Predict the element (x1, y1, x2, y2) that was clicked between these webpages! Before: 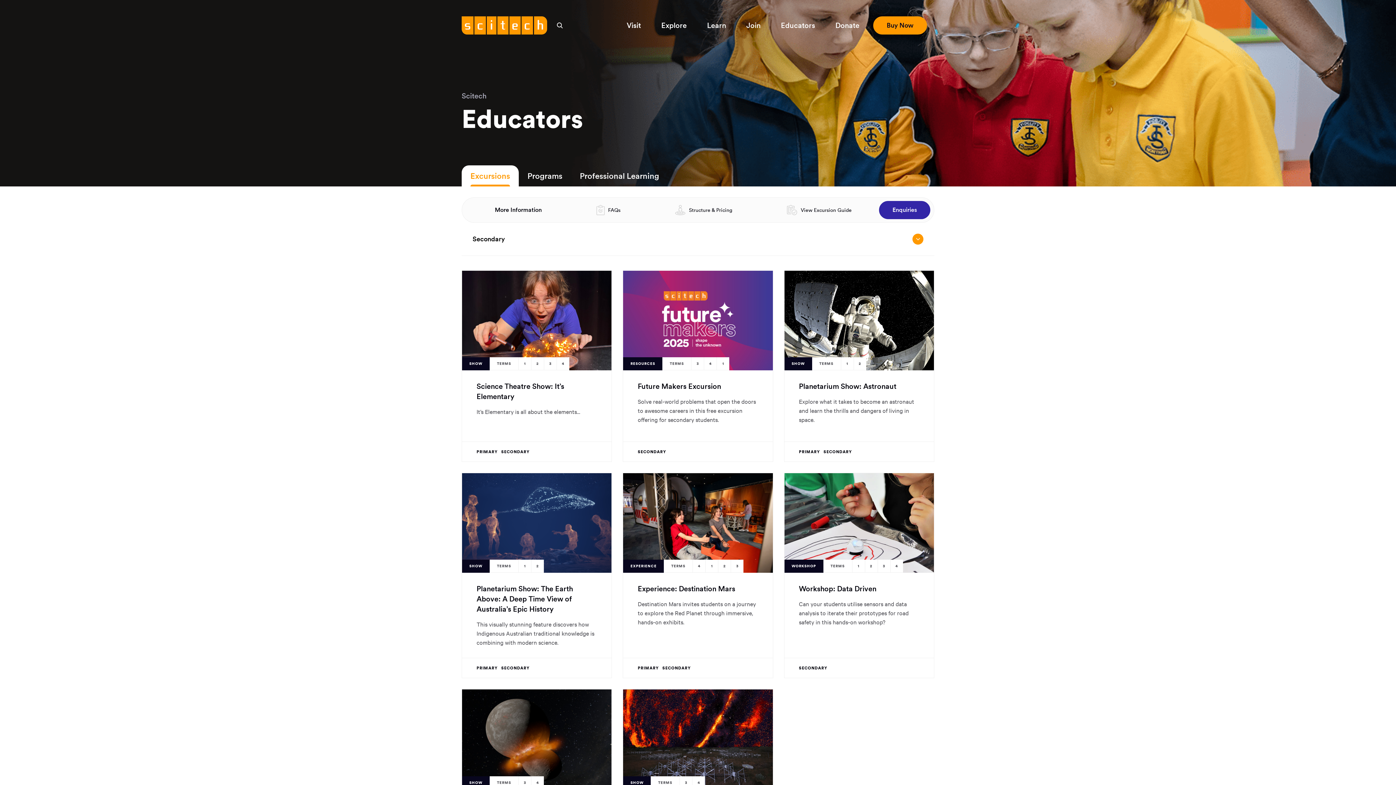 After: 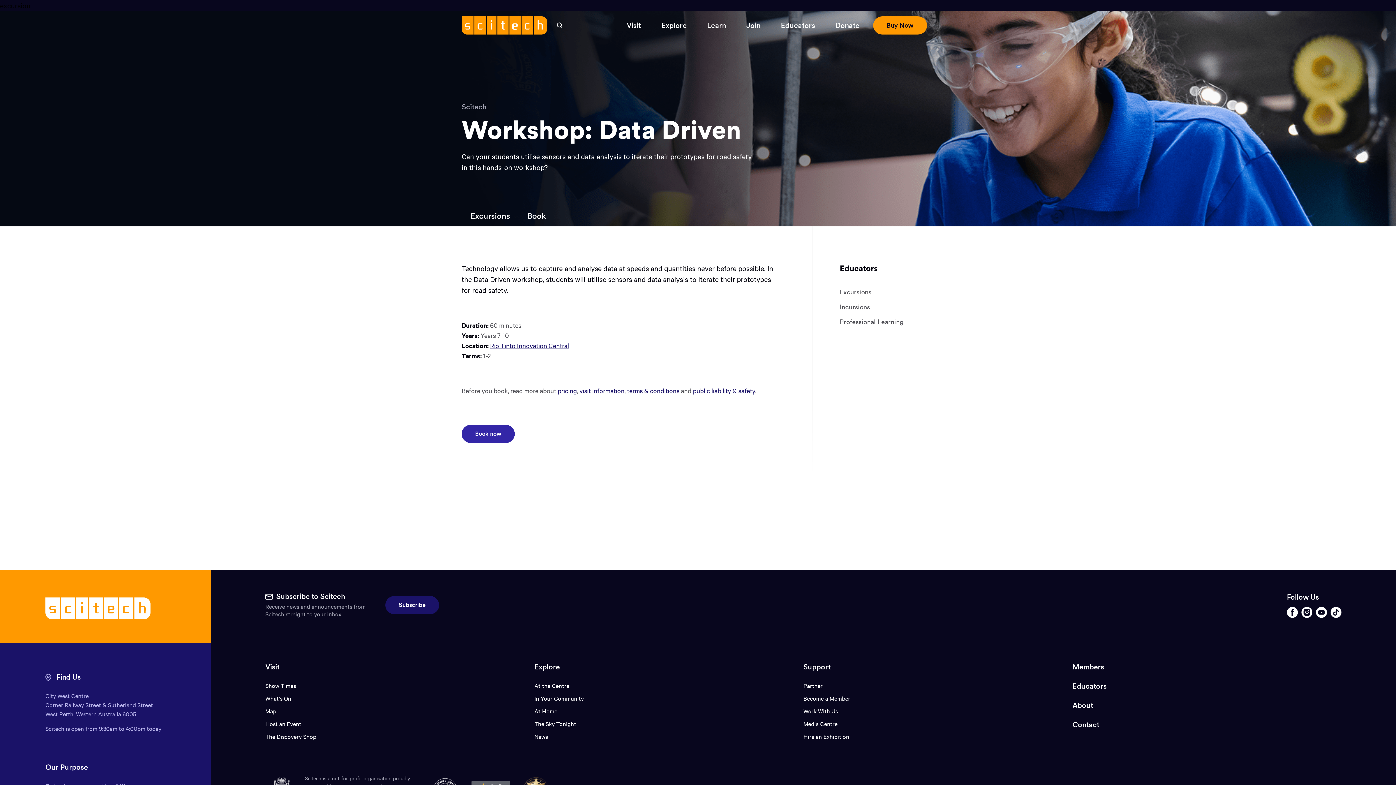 Action: bbox: (784, 473, 934, 678) label: WORKSHOP
TERMS
1
2
3
4
Workshop: Data Driven

Can your students utilise sensors and data analysis to iterate their prototypes for road safety in this hands-on workshop?

SECONDARY